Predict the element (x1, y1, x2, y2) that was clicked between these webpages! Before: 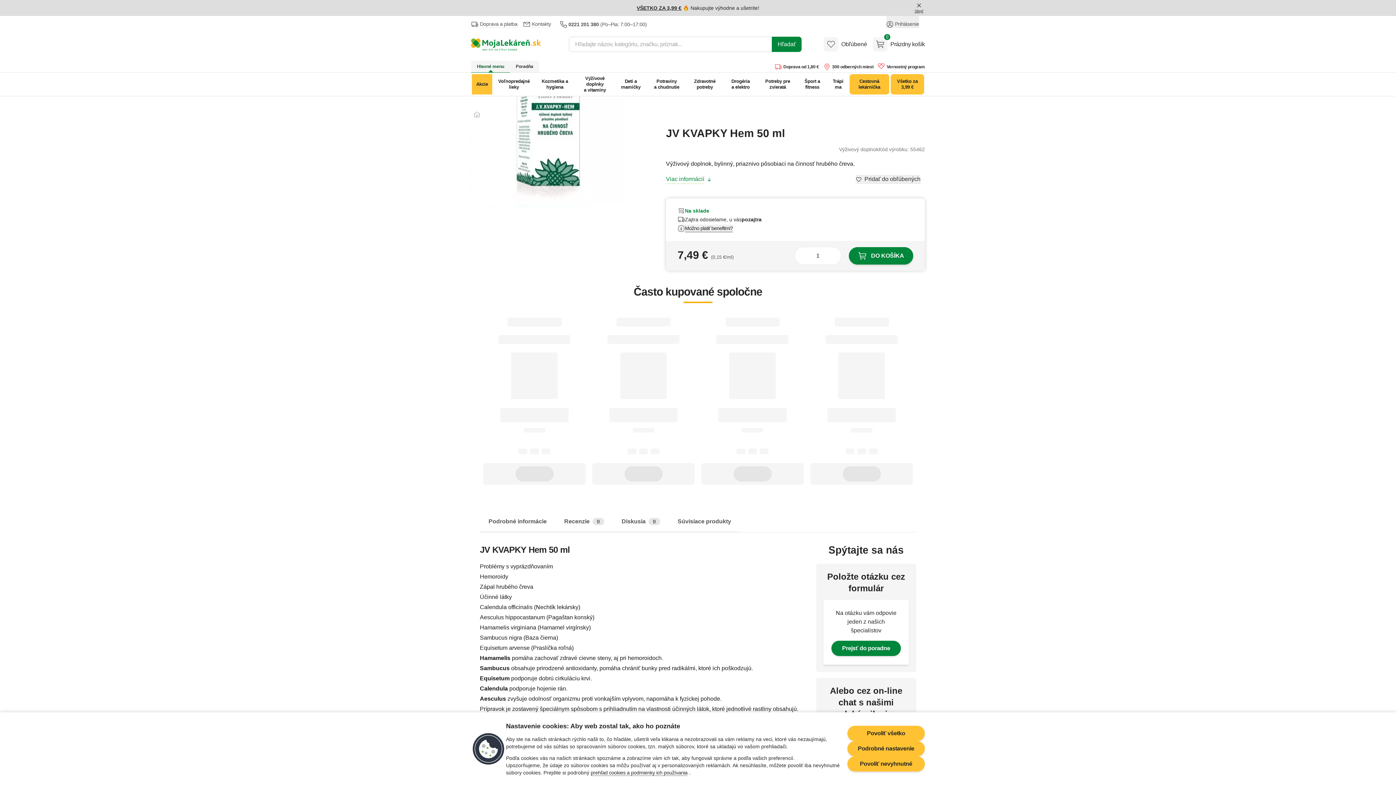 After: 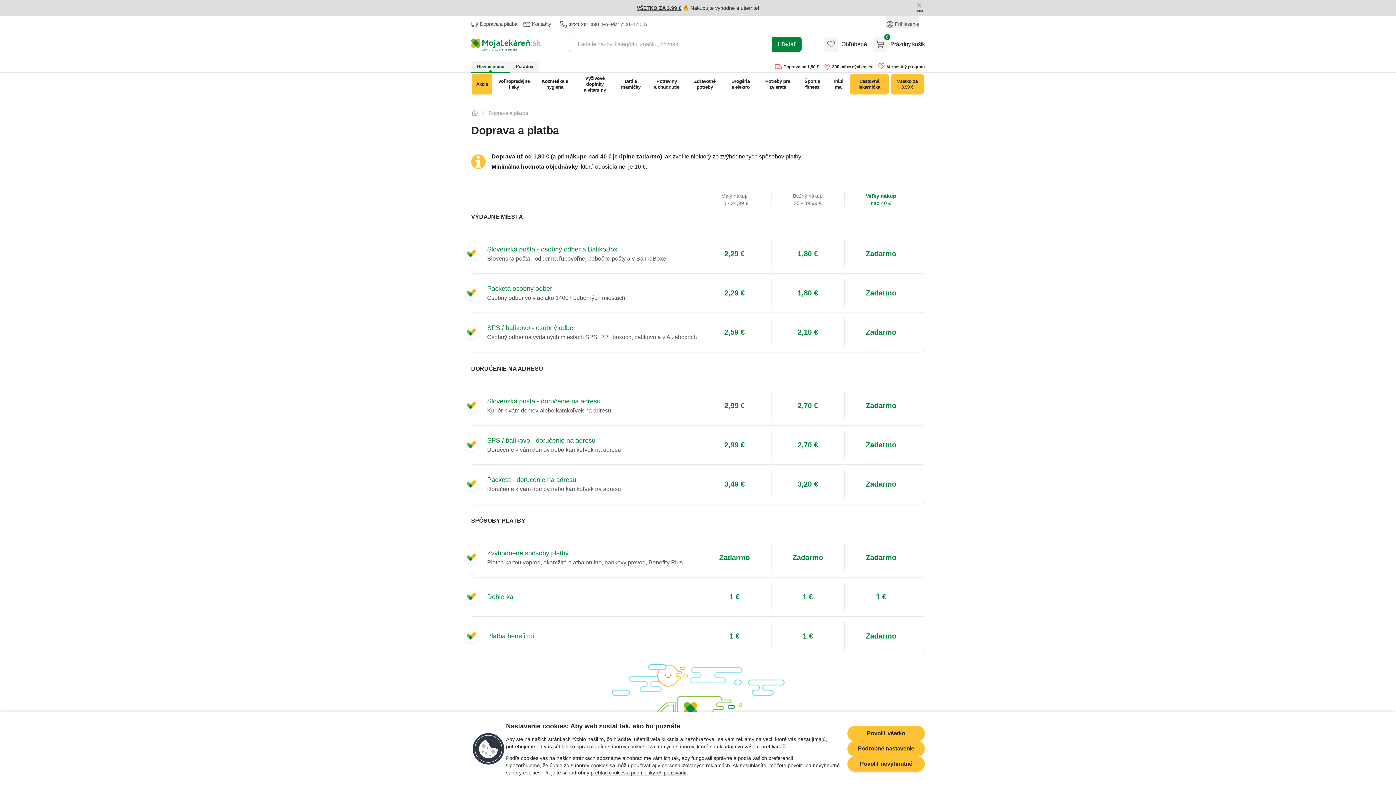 Action: label: Doprava od 1,80 € bbox: (774, 60, 819, 72)